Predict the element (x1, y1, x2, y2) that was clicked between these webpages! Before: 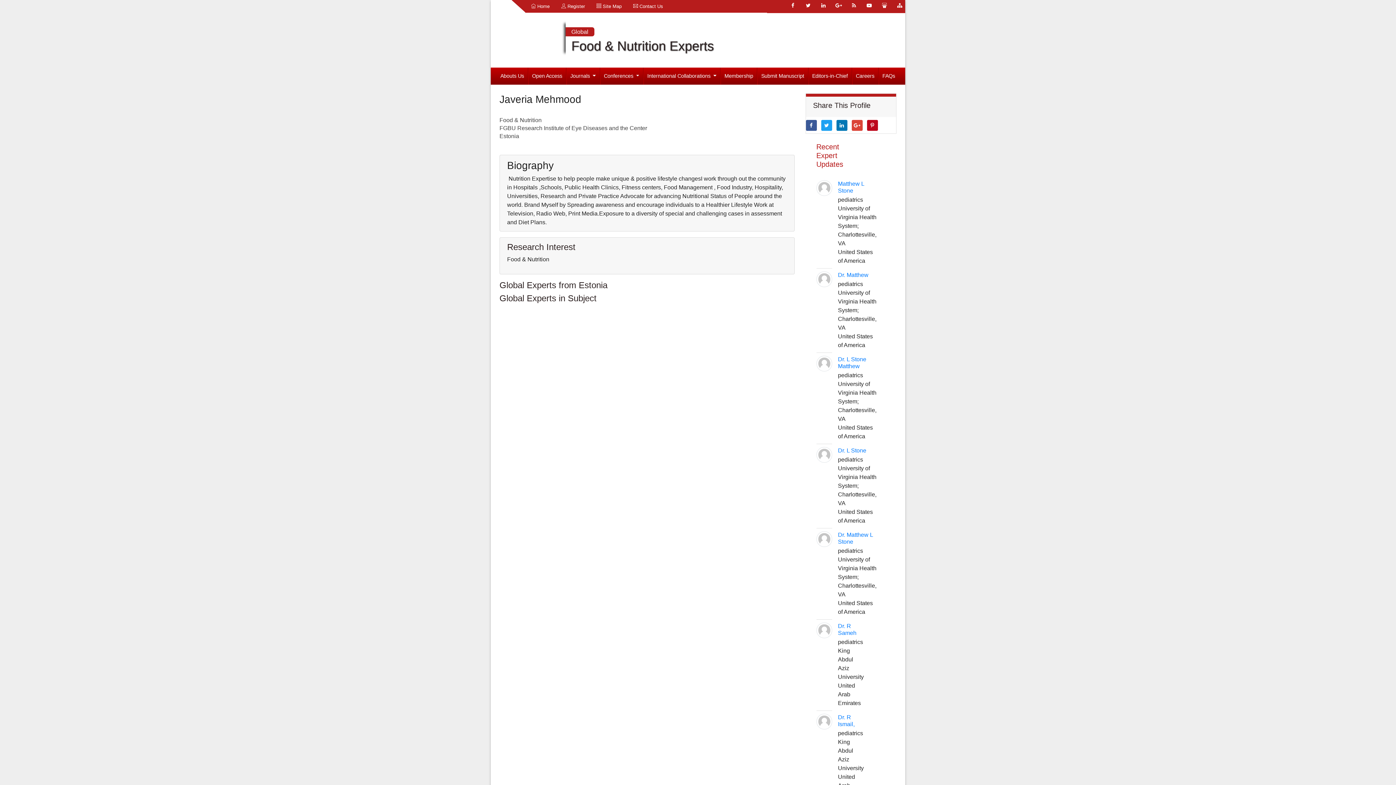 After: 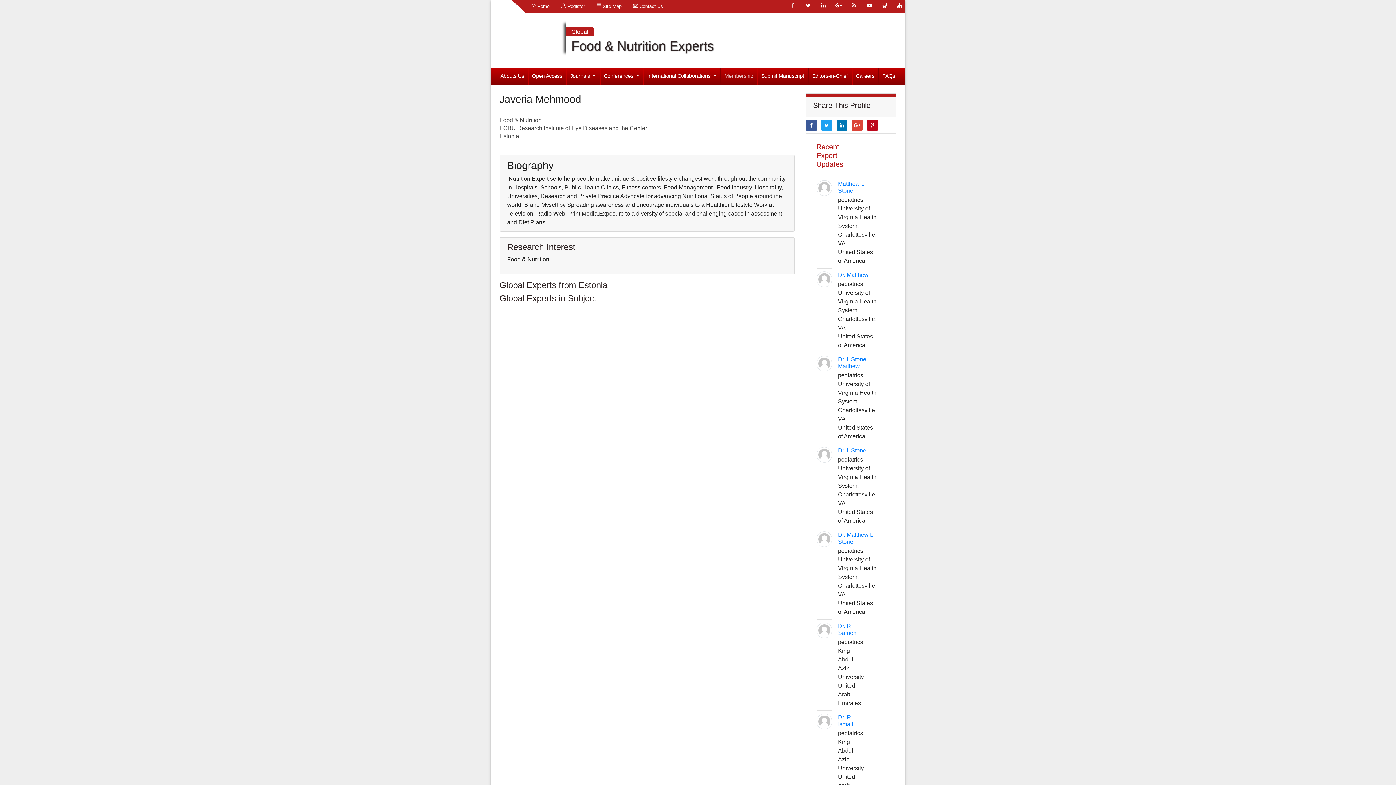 Action: label: Membership bbox: (720, 67, 757, 84)